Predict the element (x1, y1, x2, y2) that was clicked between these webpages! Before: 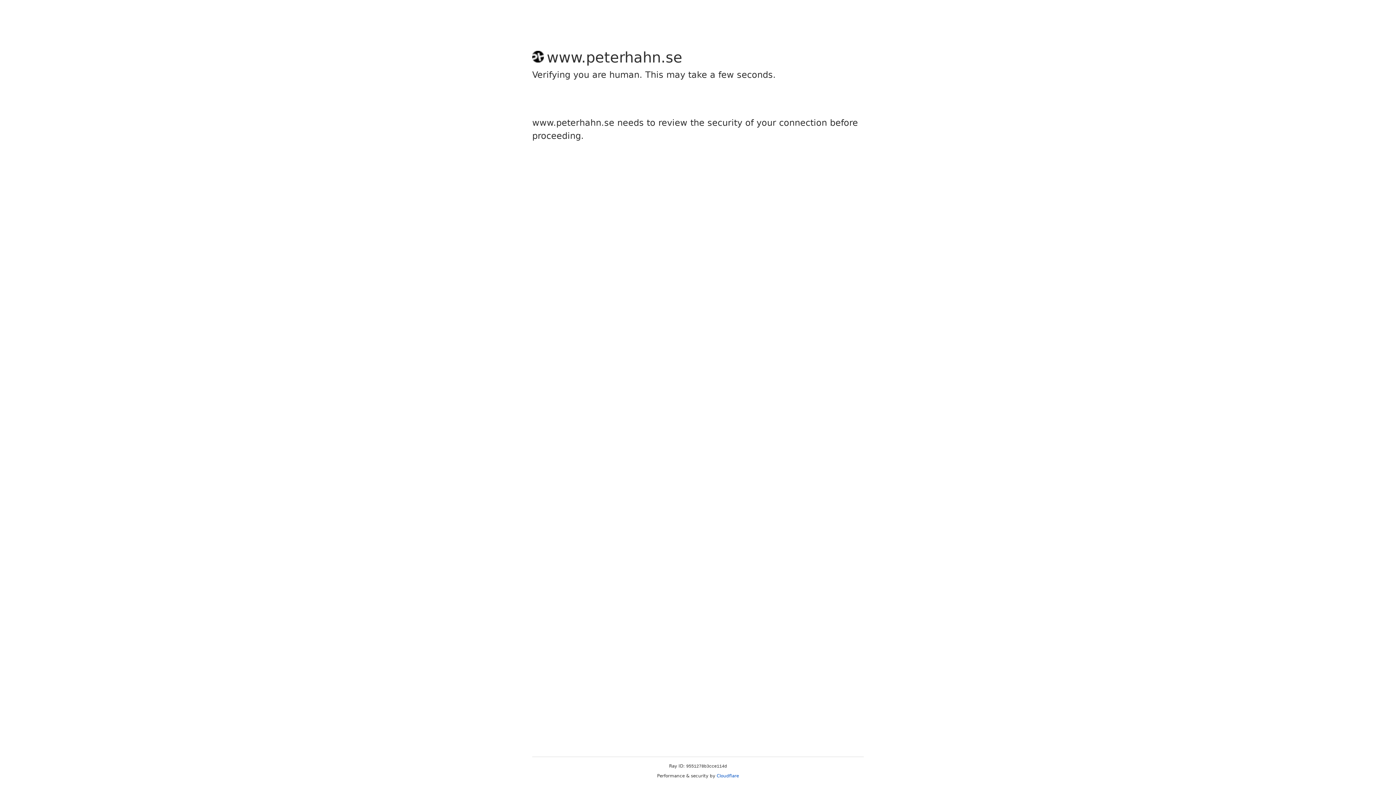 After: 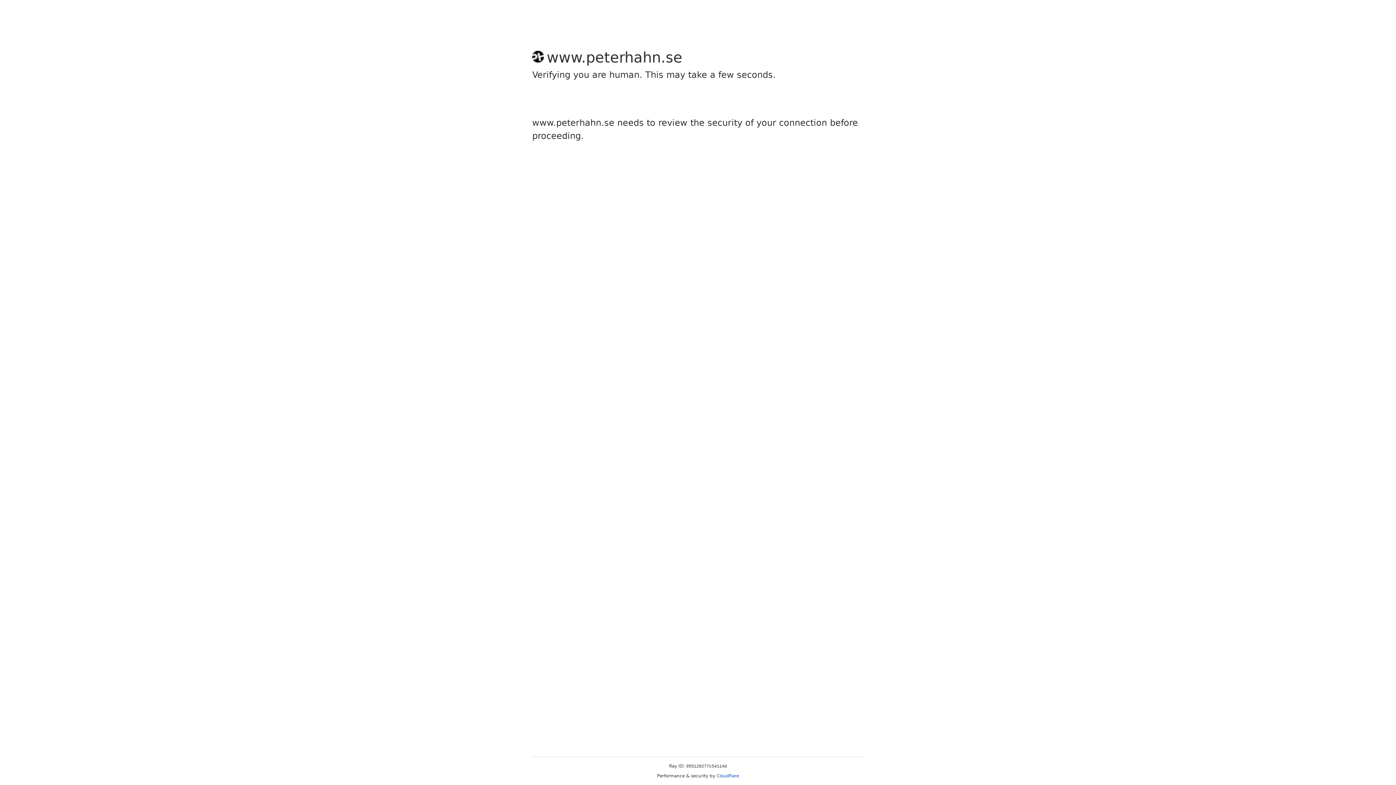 Action: label: Cloudflare bbox: (716, 773, 739, 778)